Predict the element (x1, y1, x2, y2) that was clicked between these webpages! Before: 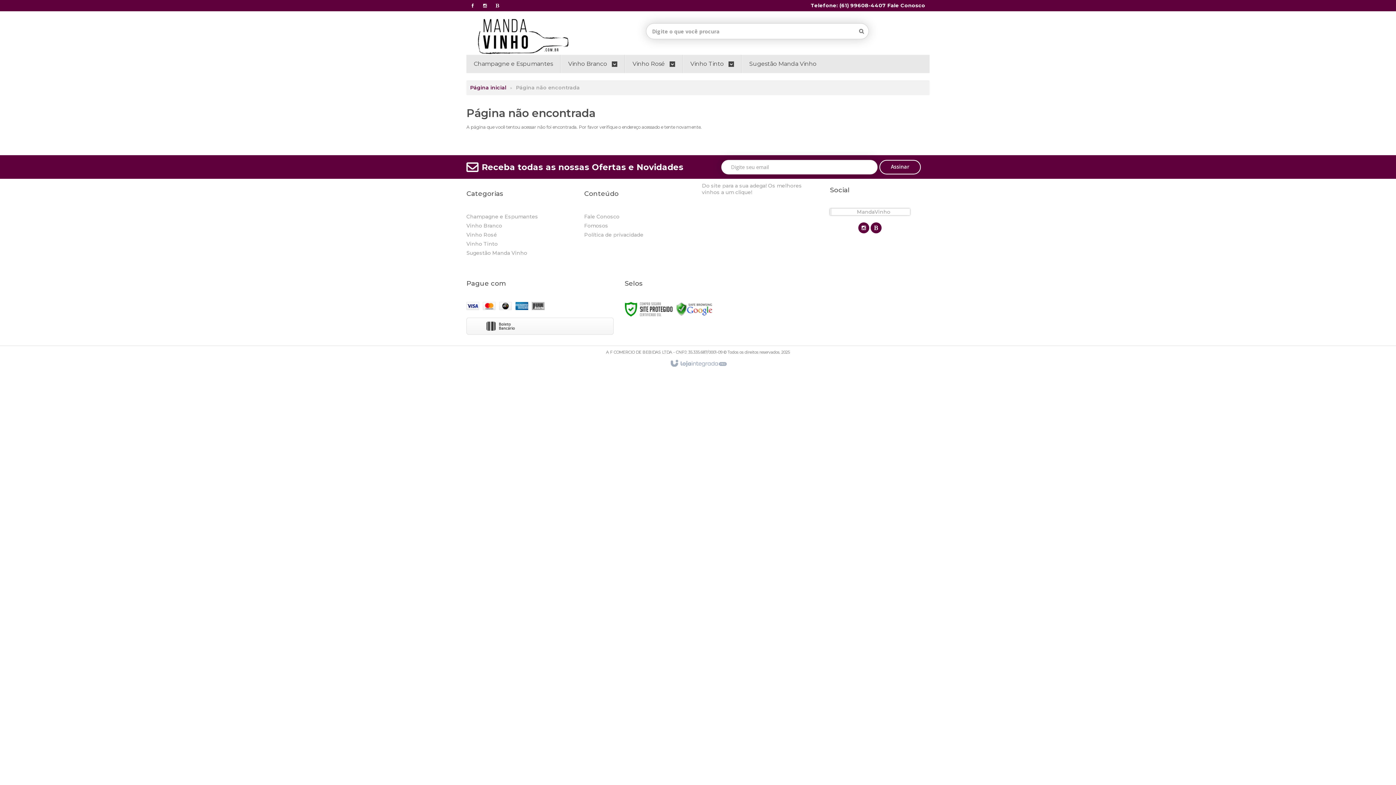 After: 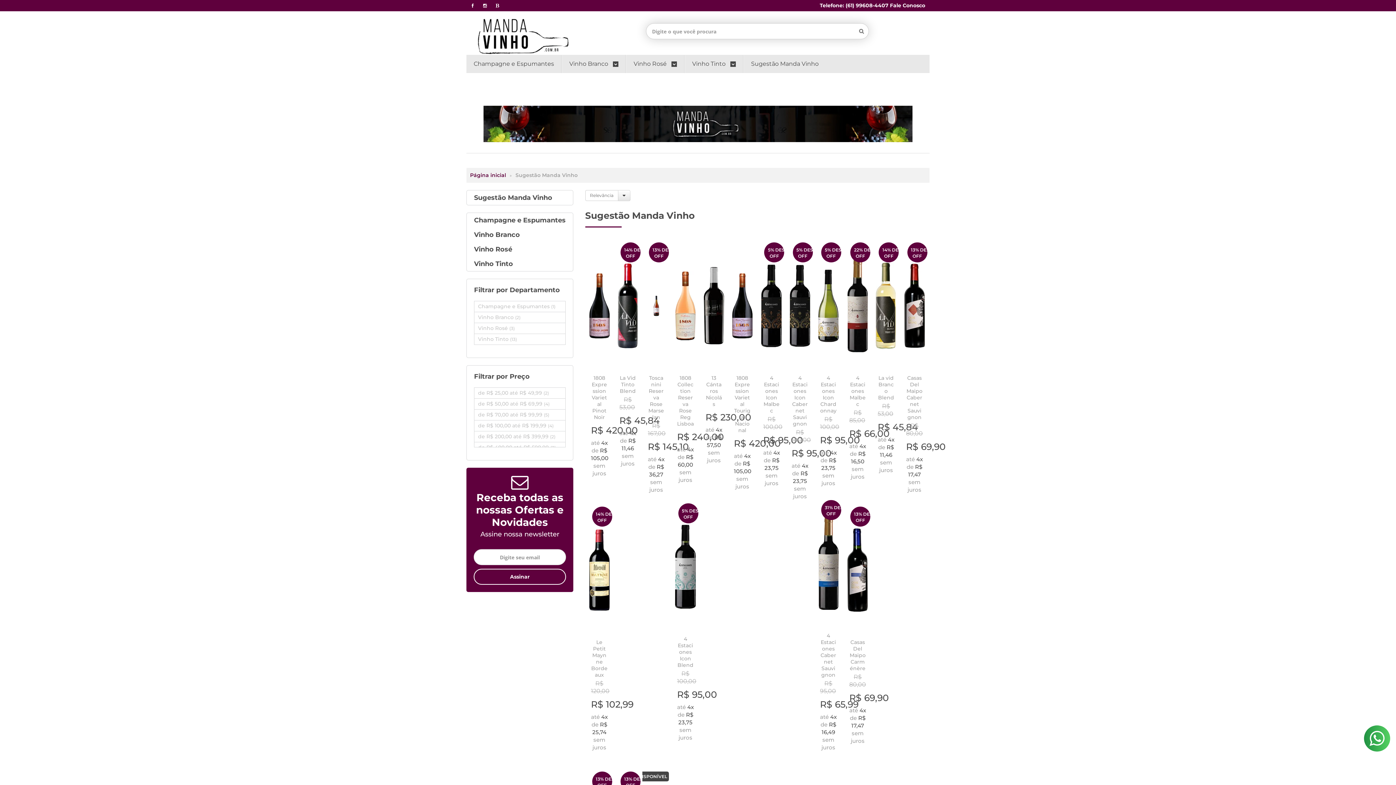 Action: label: Sugestão Manda Vinho bbox: (749, 54, 816, 73)